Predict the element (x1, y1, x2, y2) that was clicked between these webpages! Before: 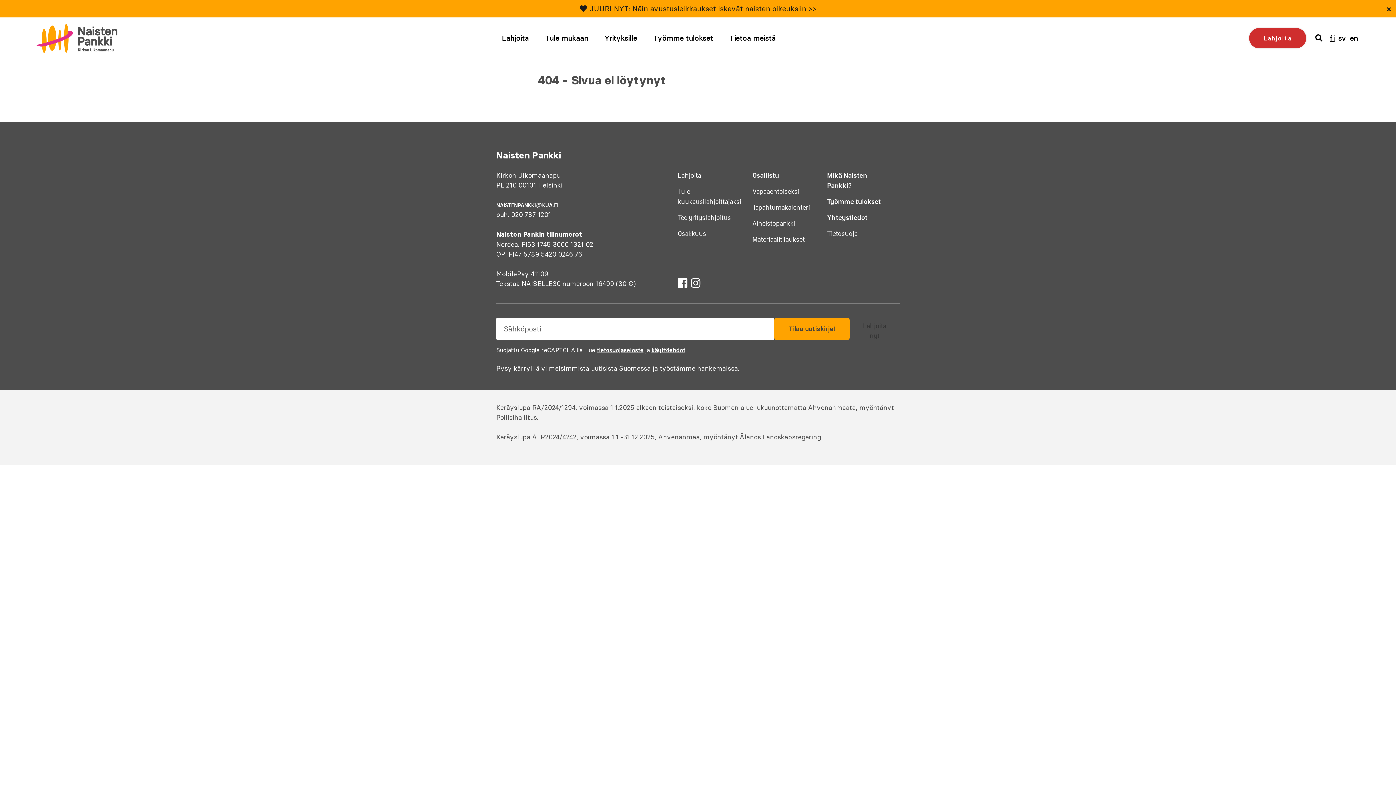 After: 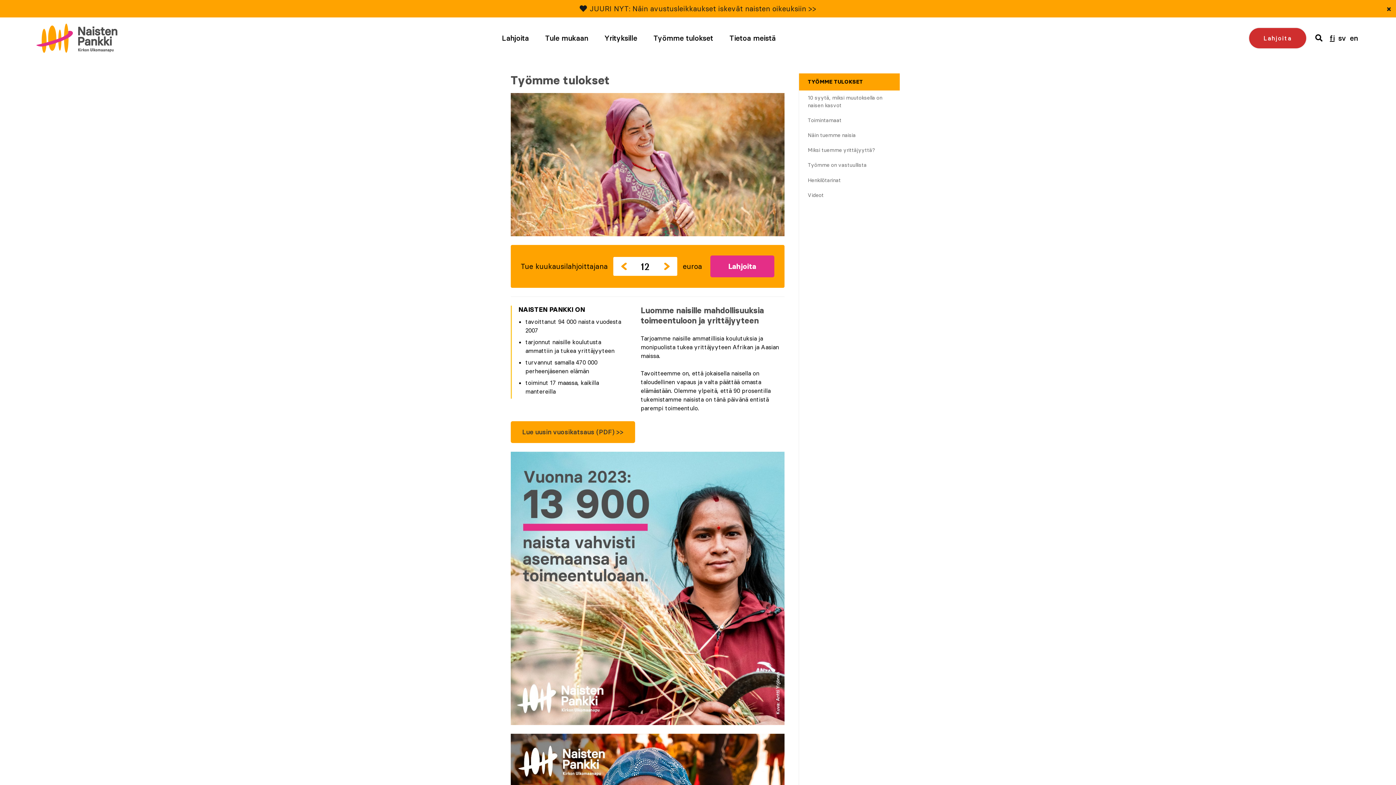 Action: bbox: (637, 17, 713, 58) label: Työmme tulokset